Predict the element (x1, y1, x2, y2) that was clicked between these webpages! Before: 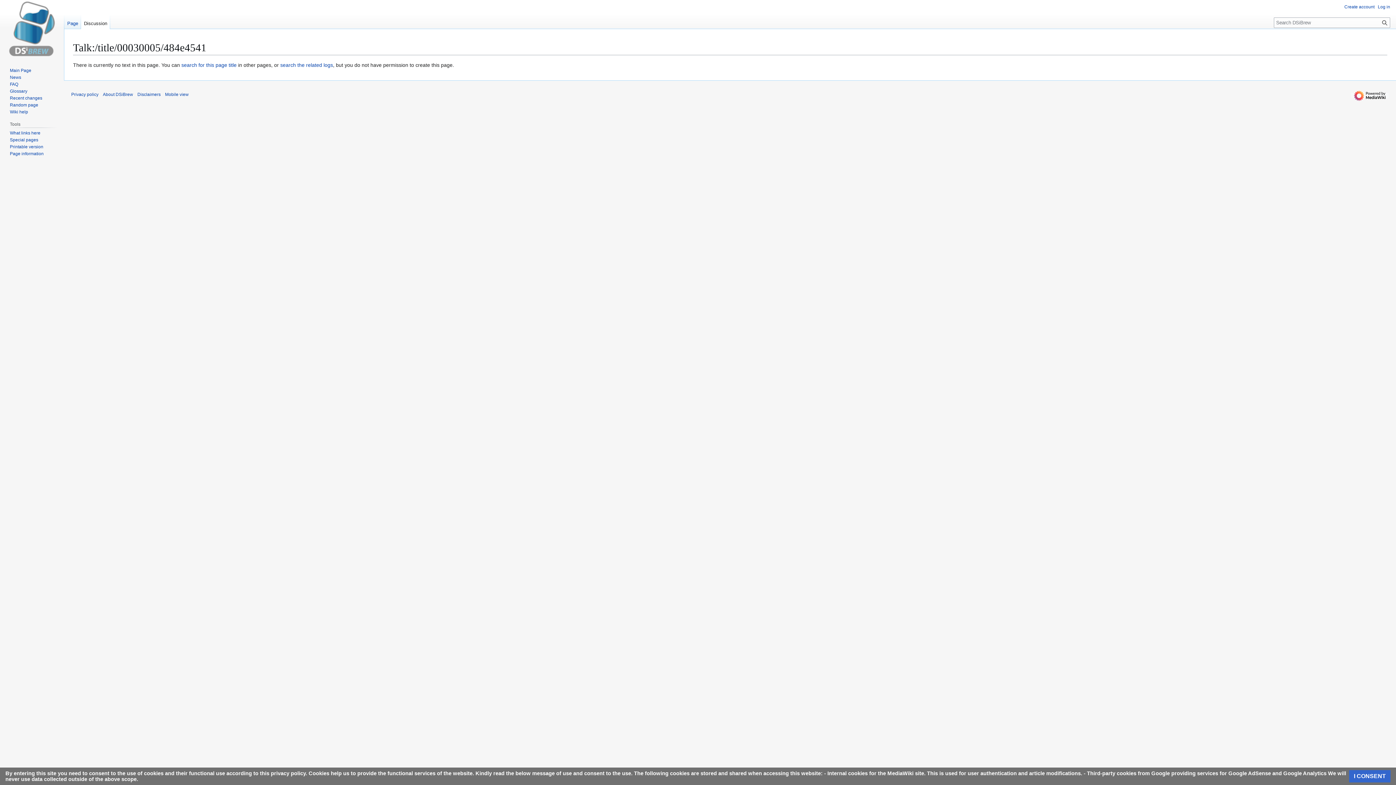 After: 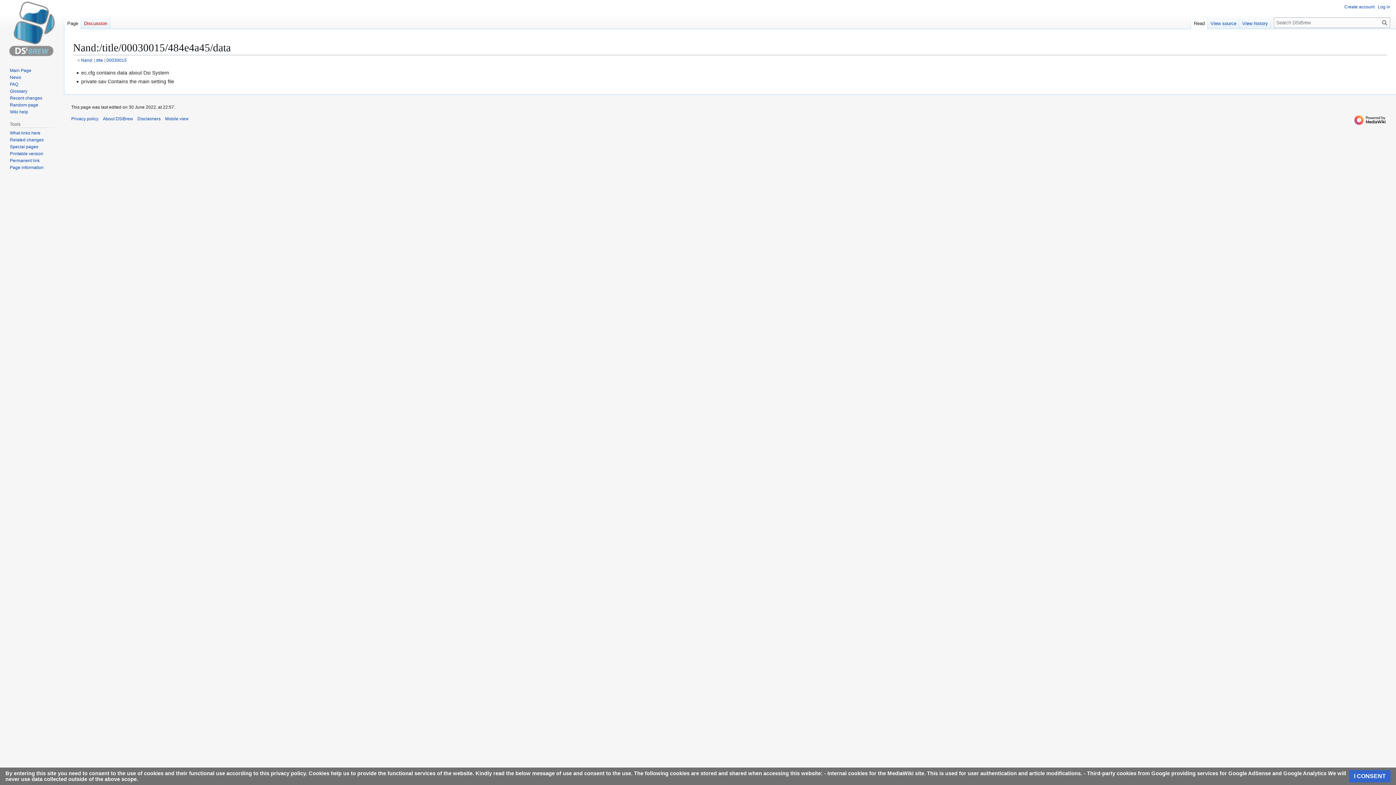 Action: bbox: (9, 102, 38, 107) label: Random page